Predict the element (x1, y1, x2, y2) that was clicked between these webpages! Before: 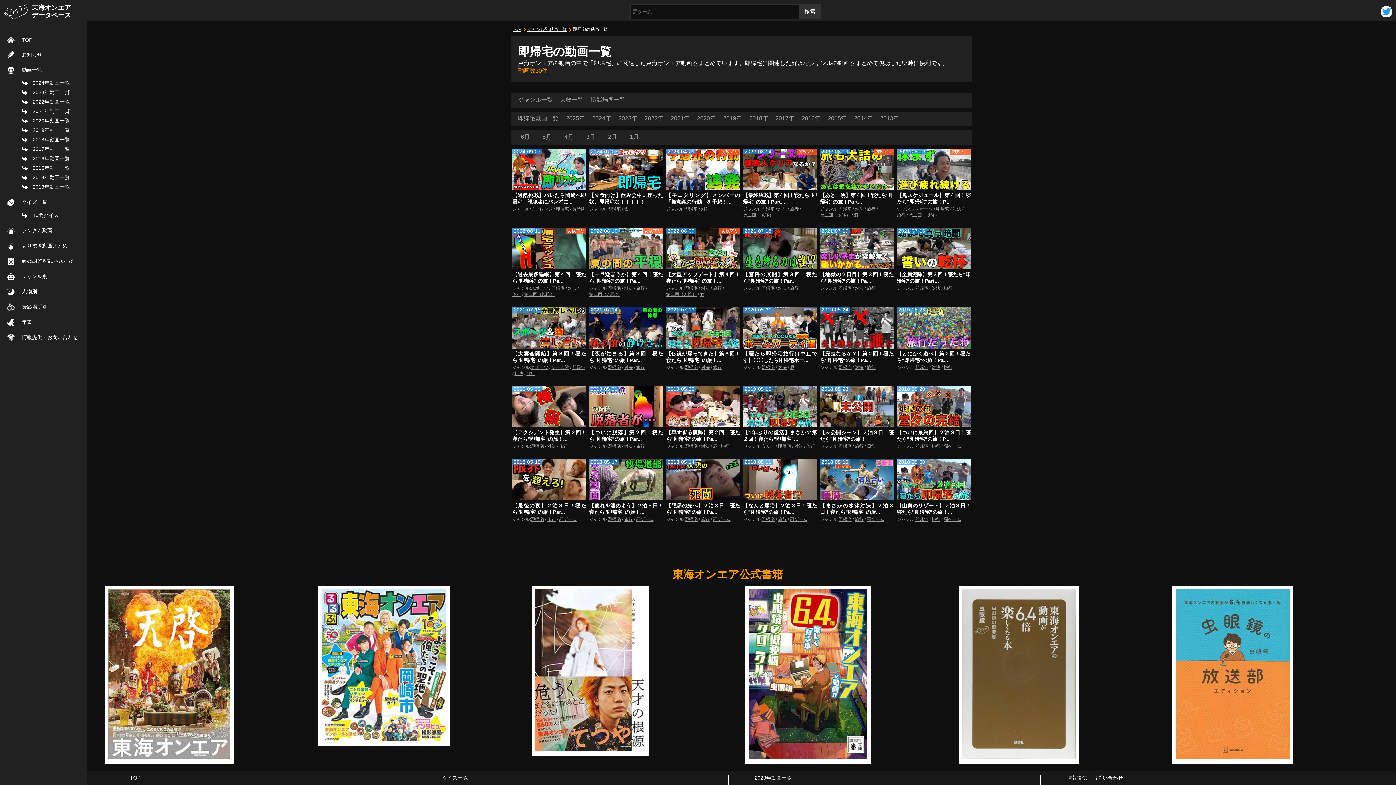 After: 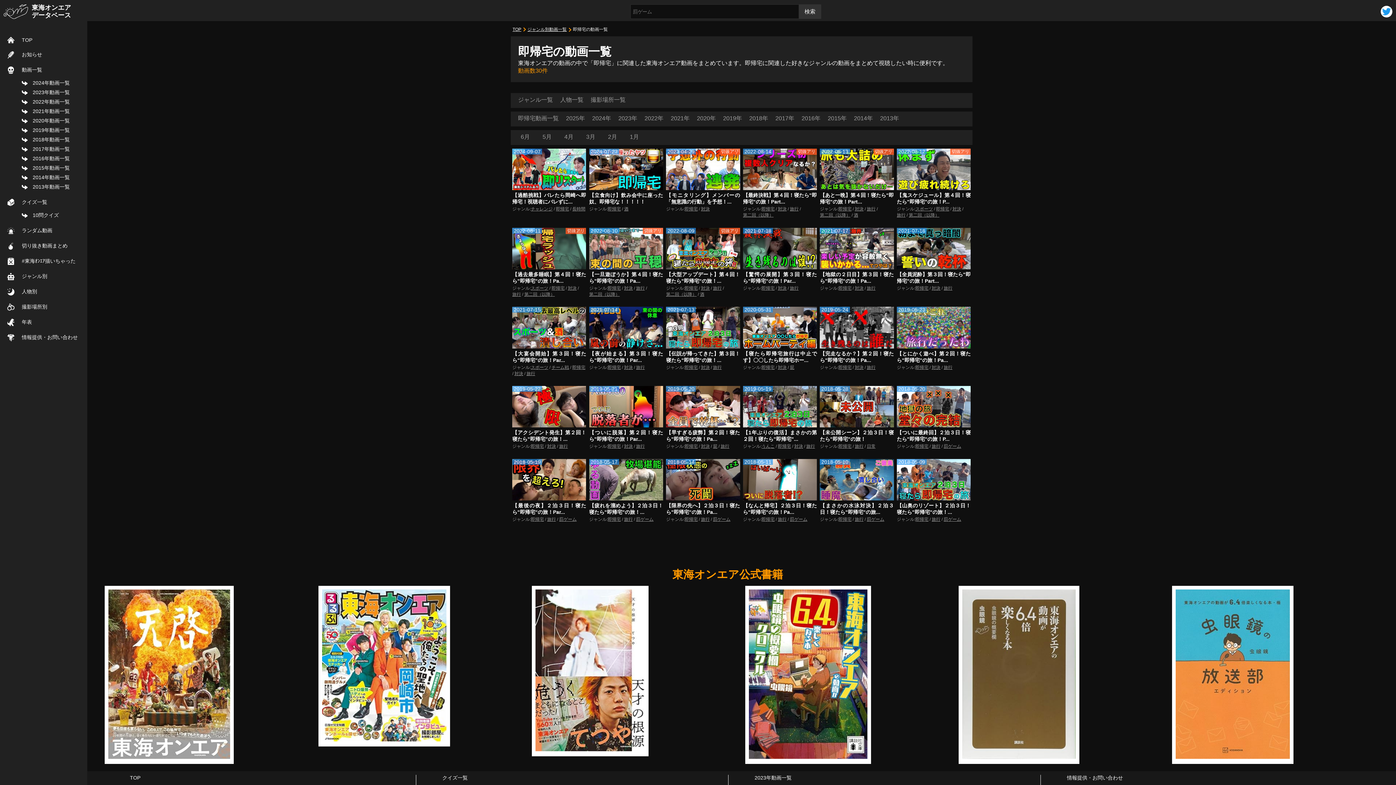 Action: bbox: (684, 443, 697, 449) label: 即帰宅